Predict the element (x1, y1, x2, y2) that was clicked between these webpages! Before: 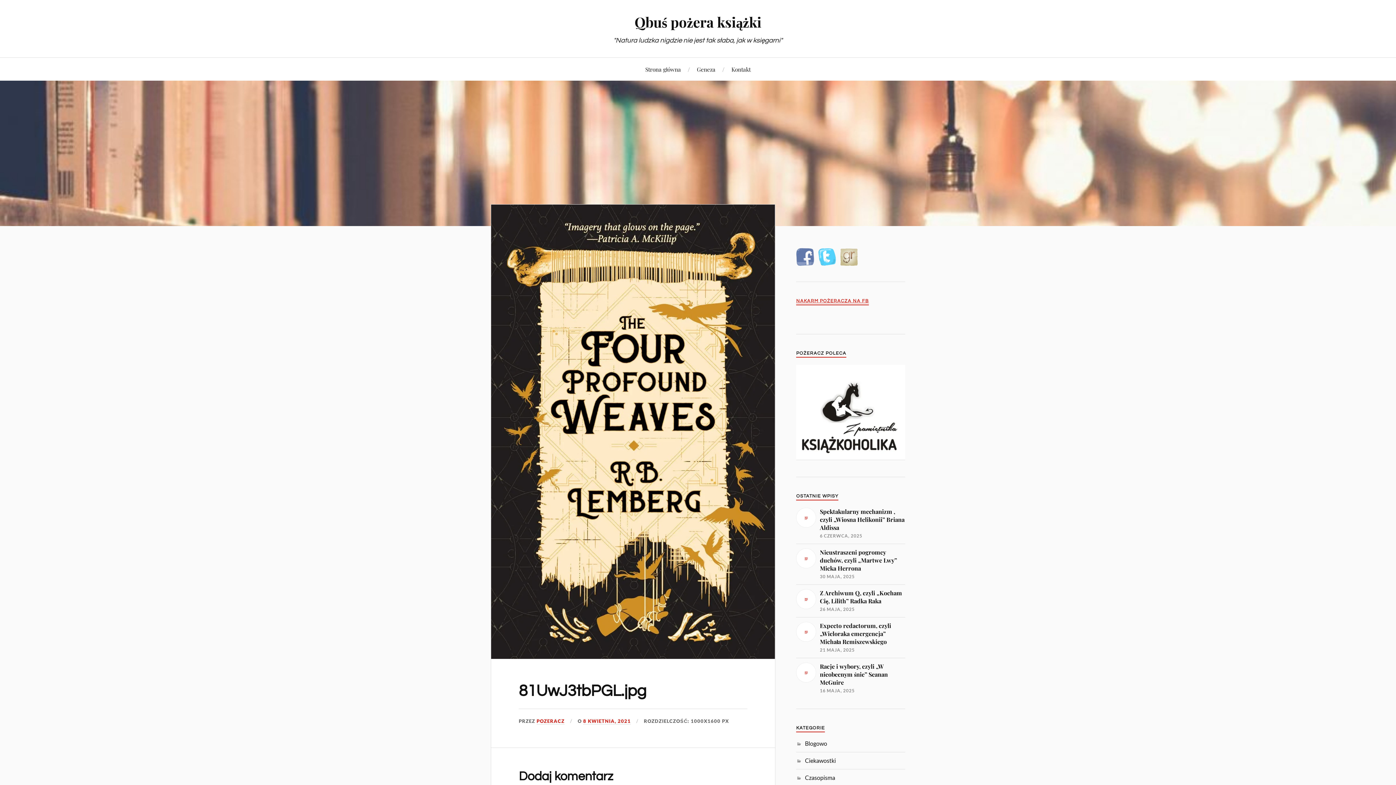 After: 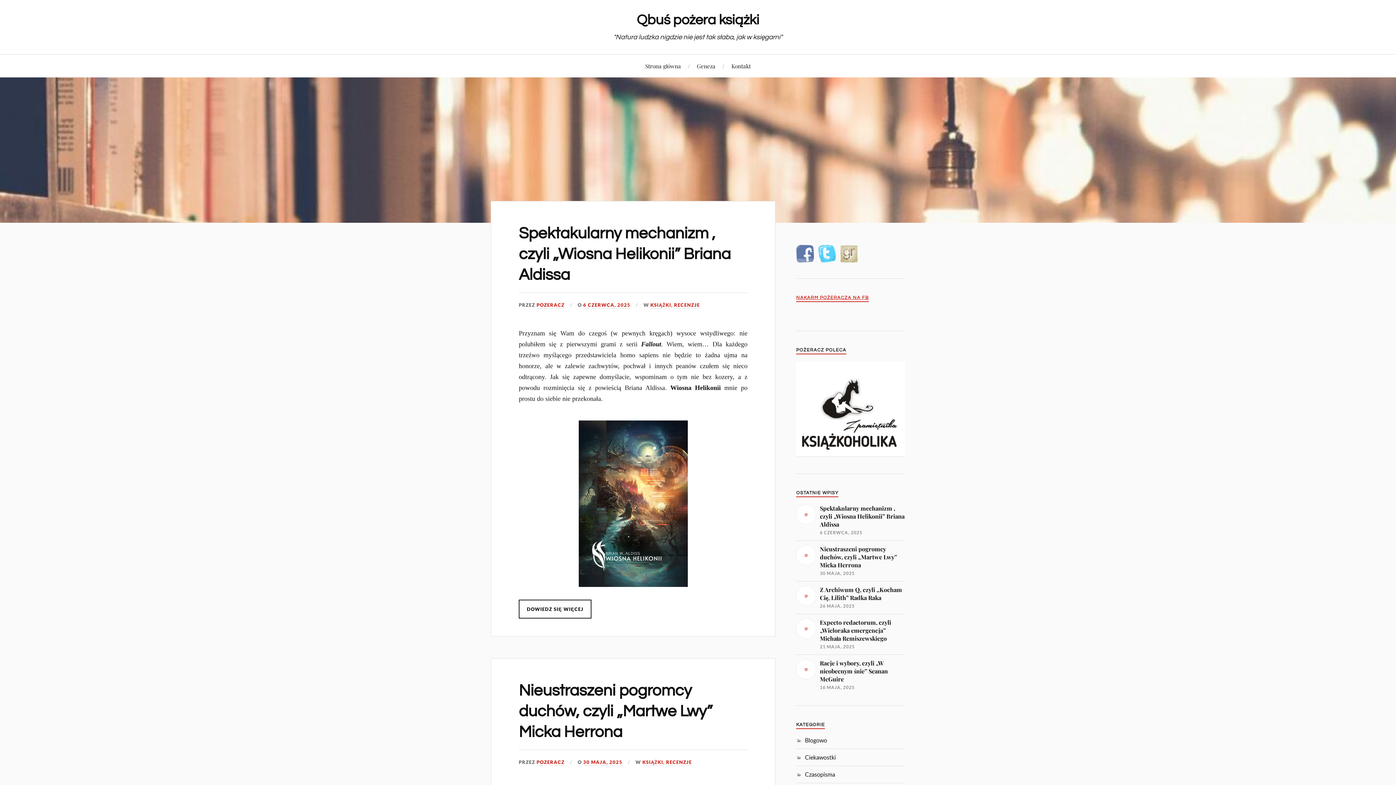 Action: label: Qbuś pożera książki bbox: (634, 12, 761, 31)